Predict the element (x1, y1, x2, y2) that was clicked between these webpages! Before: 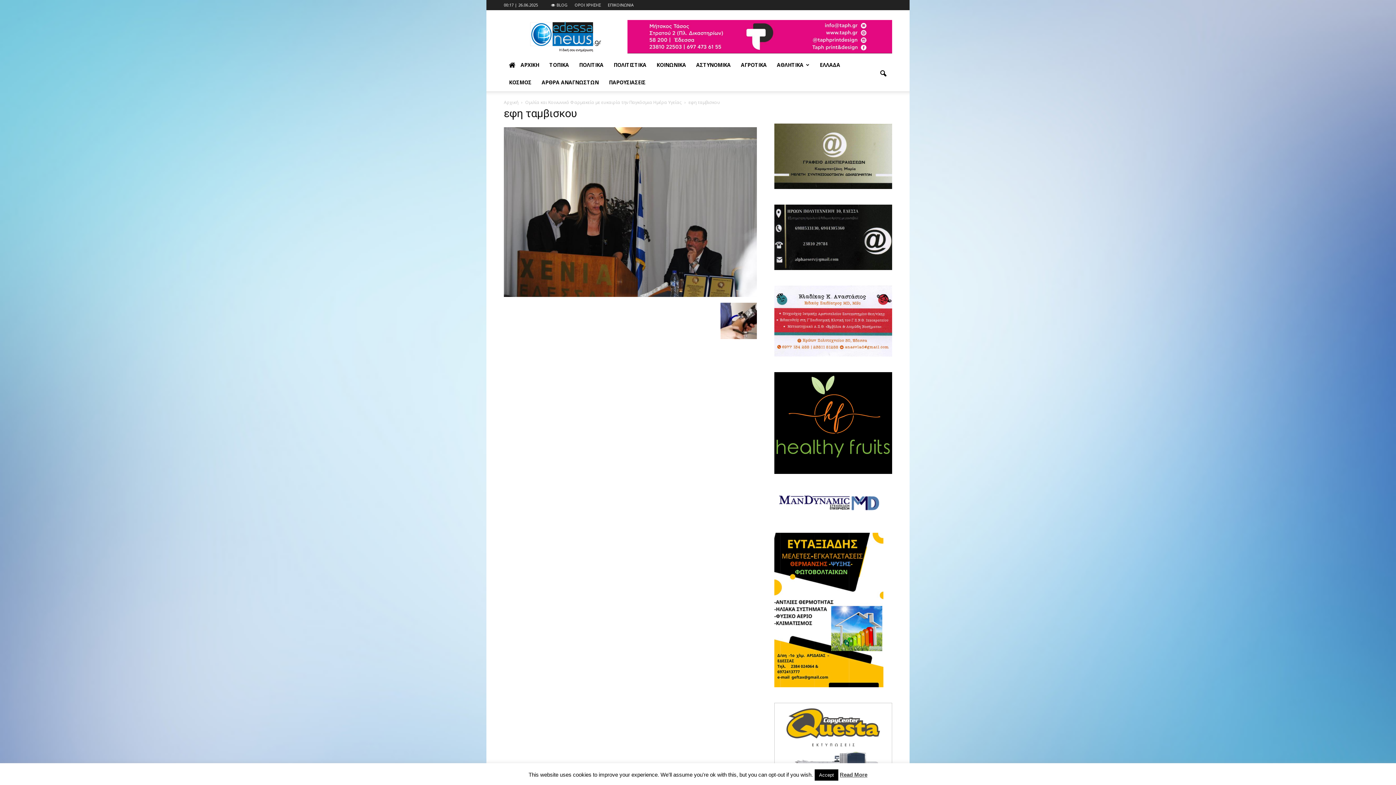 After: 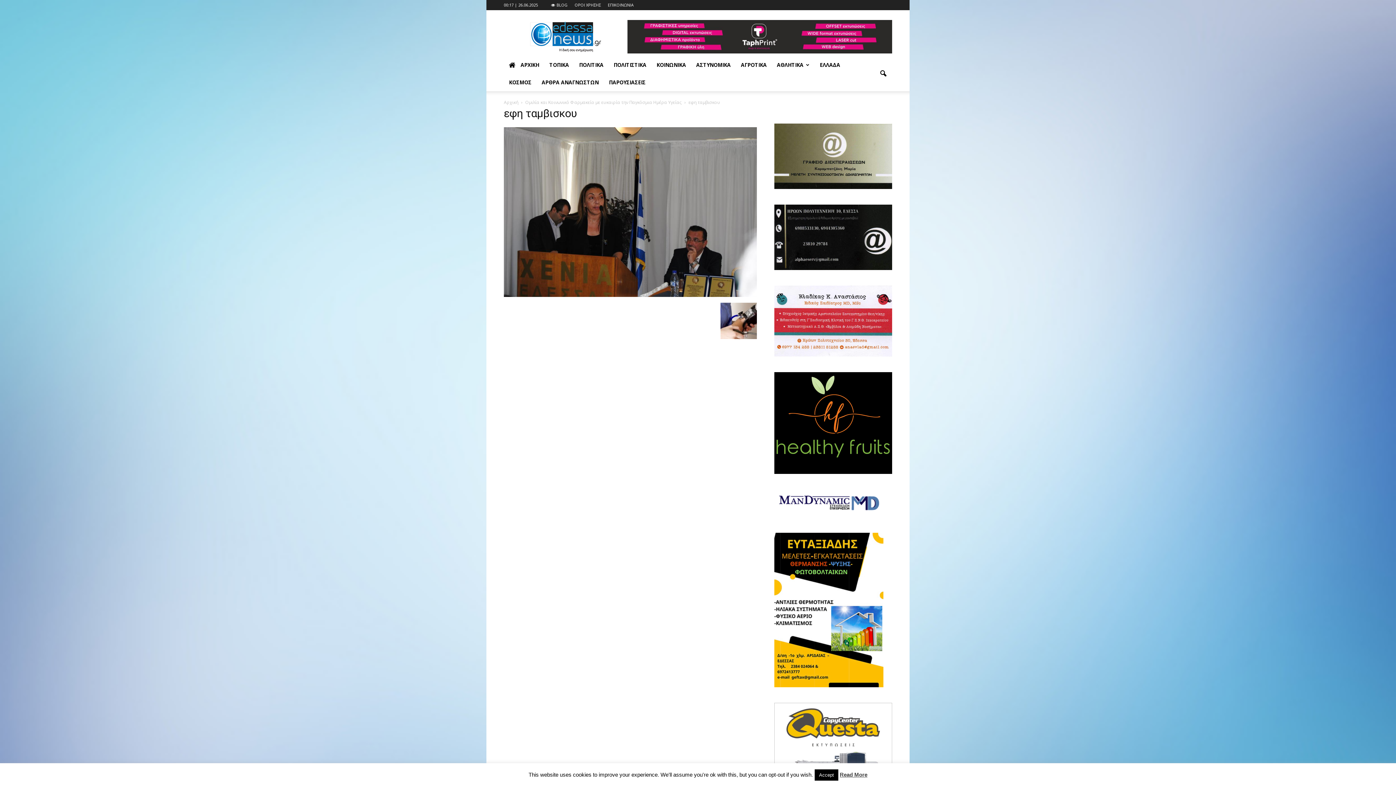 Action: bbox: (774, 512, 883, 519)